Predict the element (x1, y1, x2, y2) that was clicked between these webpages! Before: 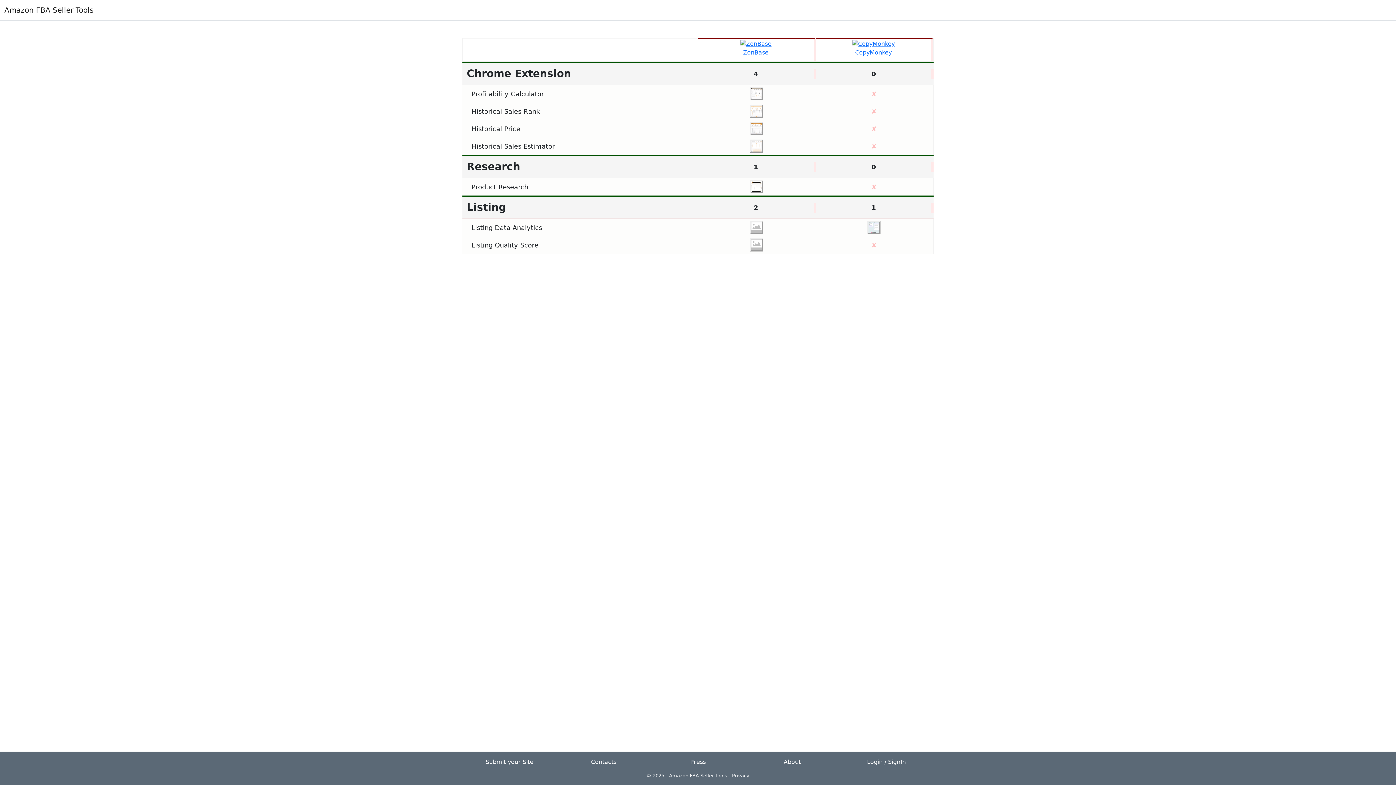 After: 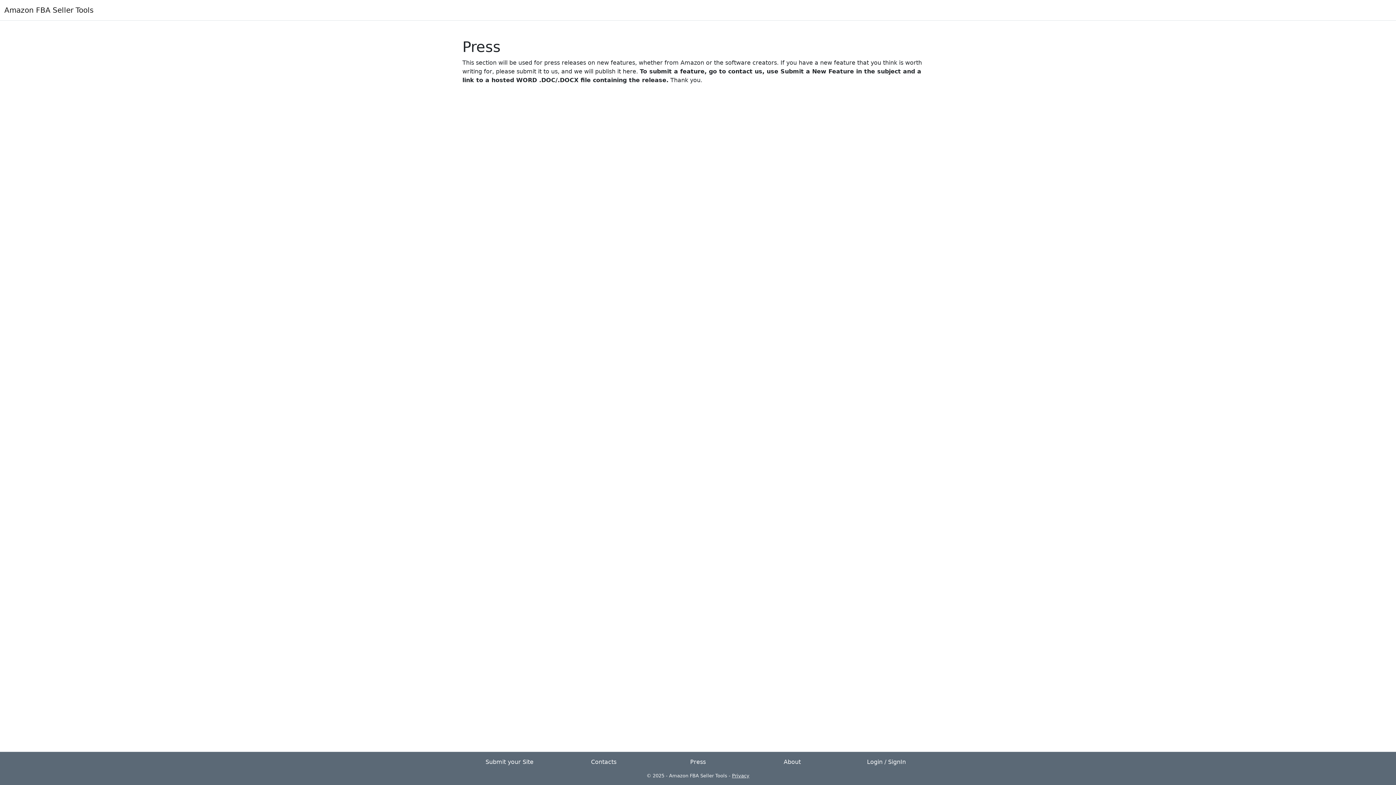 Action: bbox: (655, 758, 740, 766) label: Press